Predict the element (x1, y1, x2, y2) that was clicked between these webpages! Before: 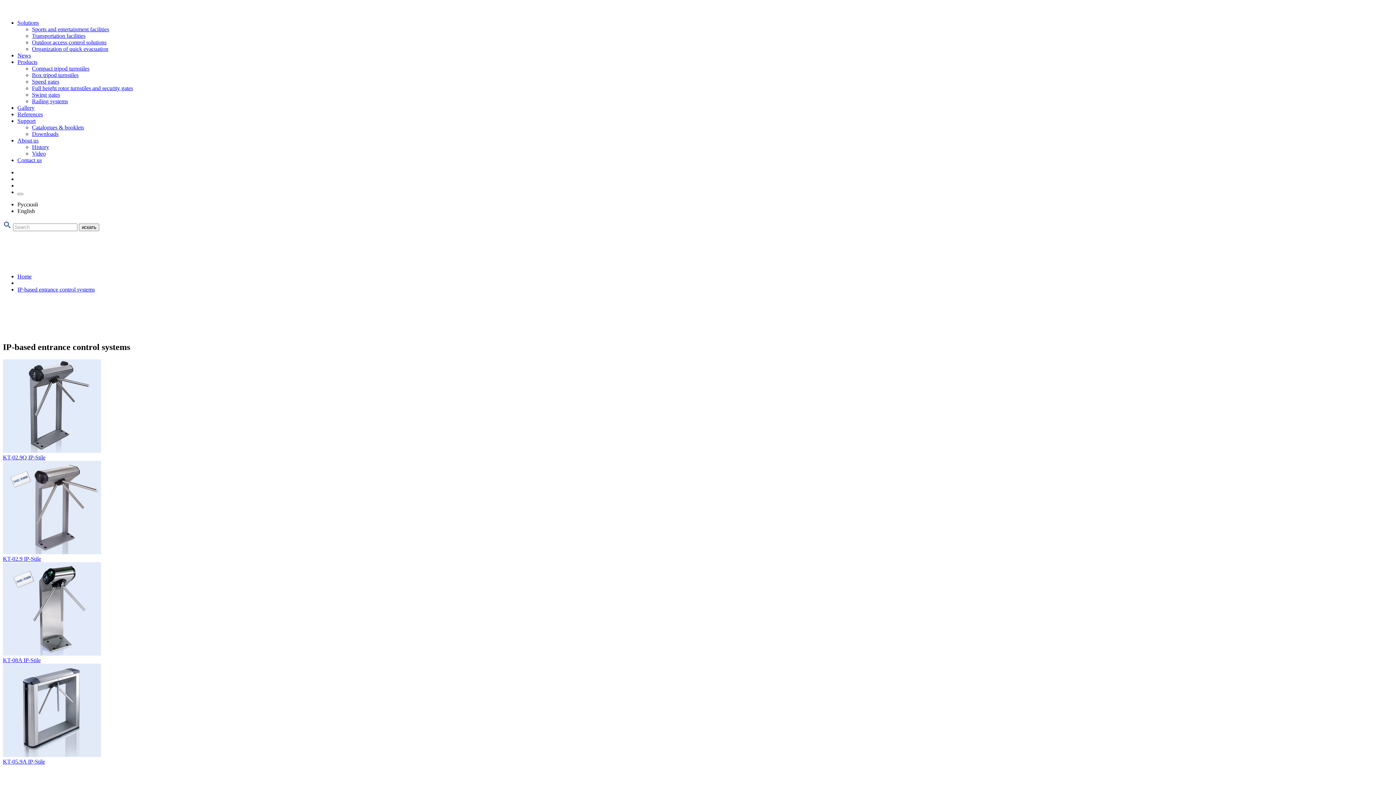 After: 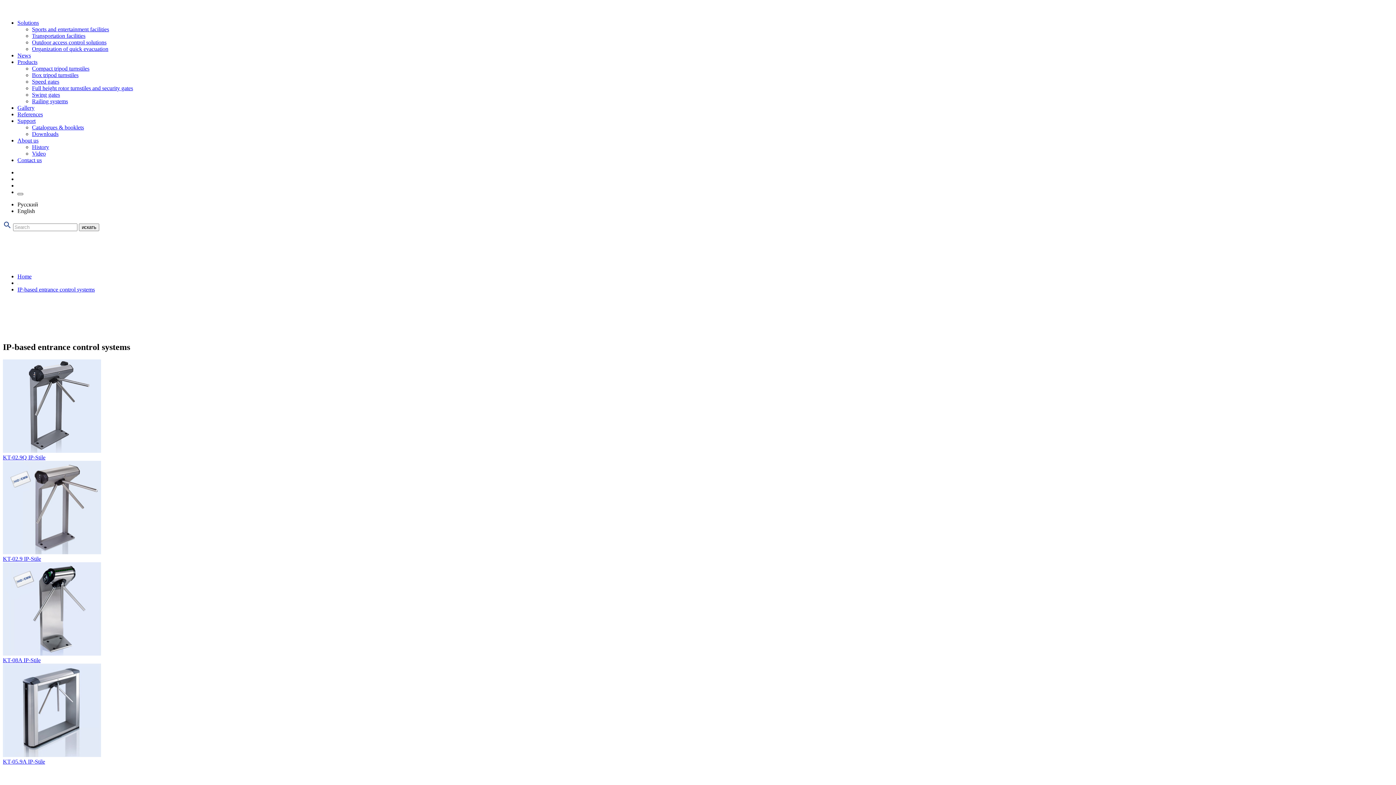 Action: bbox: (17, 193, 23, 195)